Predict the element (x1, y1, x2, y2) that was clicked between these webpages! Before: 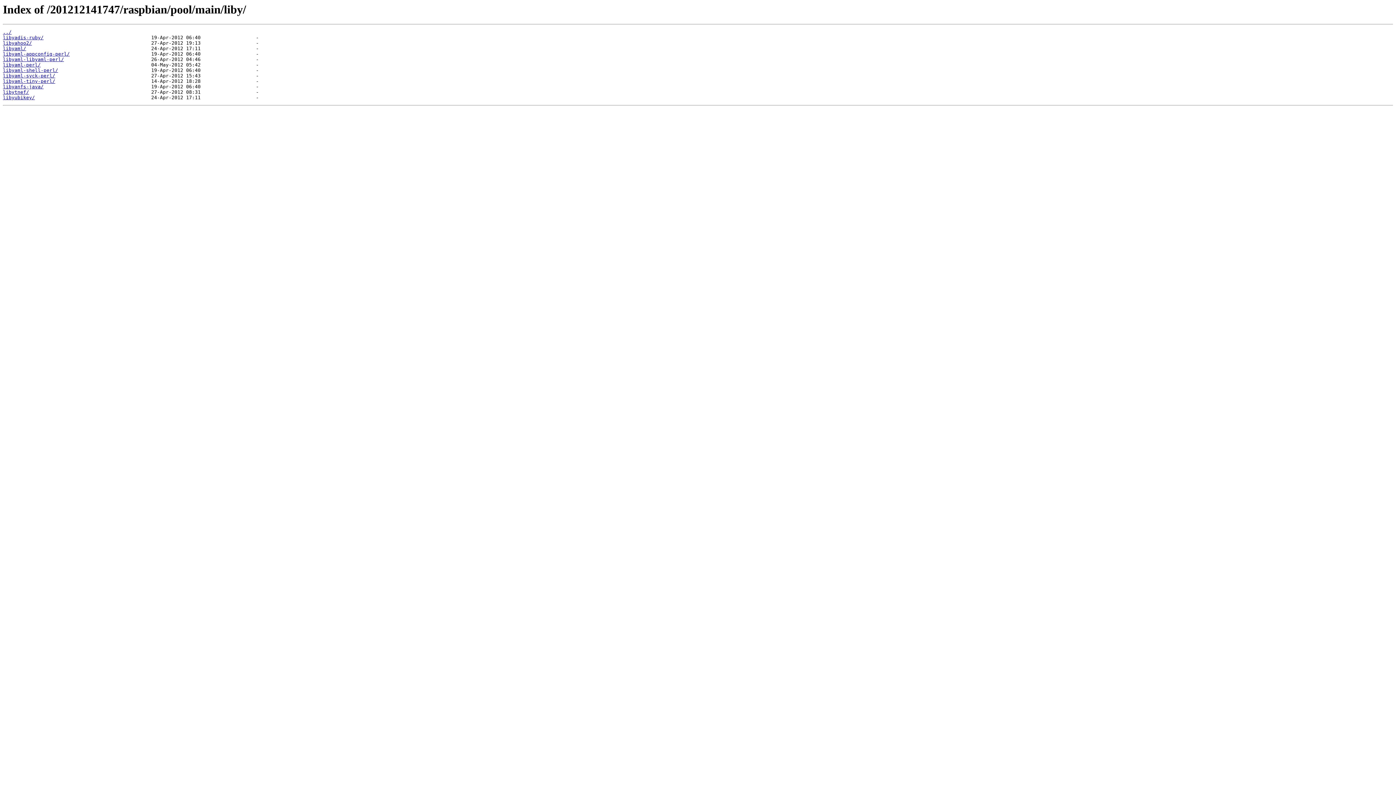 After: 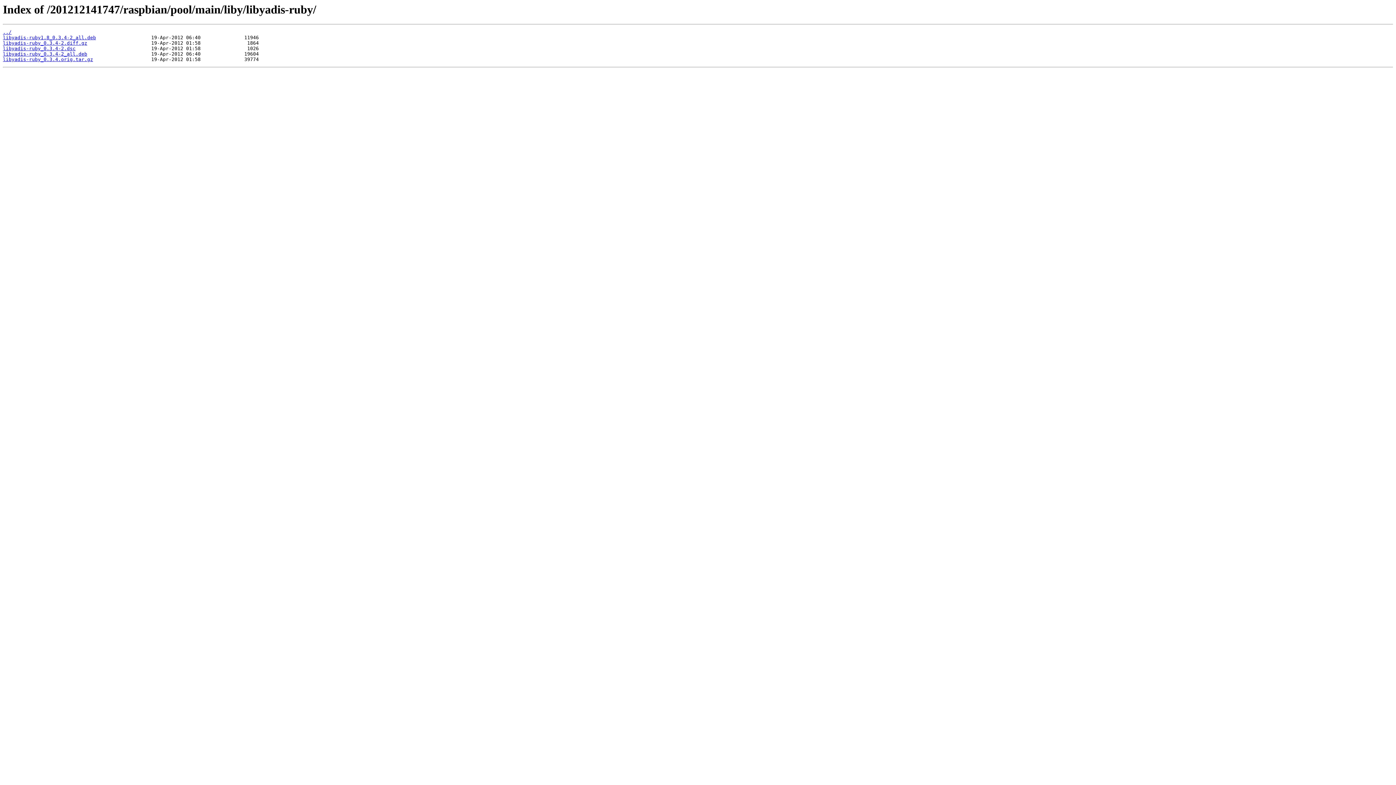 Action: label: libyadis-ruby/ bbox: (2, 35, 43, 40)